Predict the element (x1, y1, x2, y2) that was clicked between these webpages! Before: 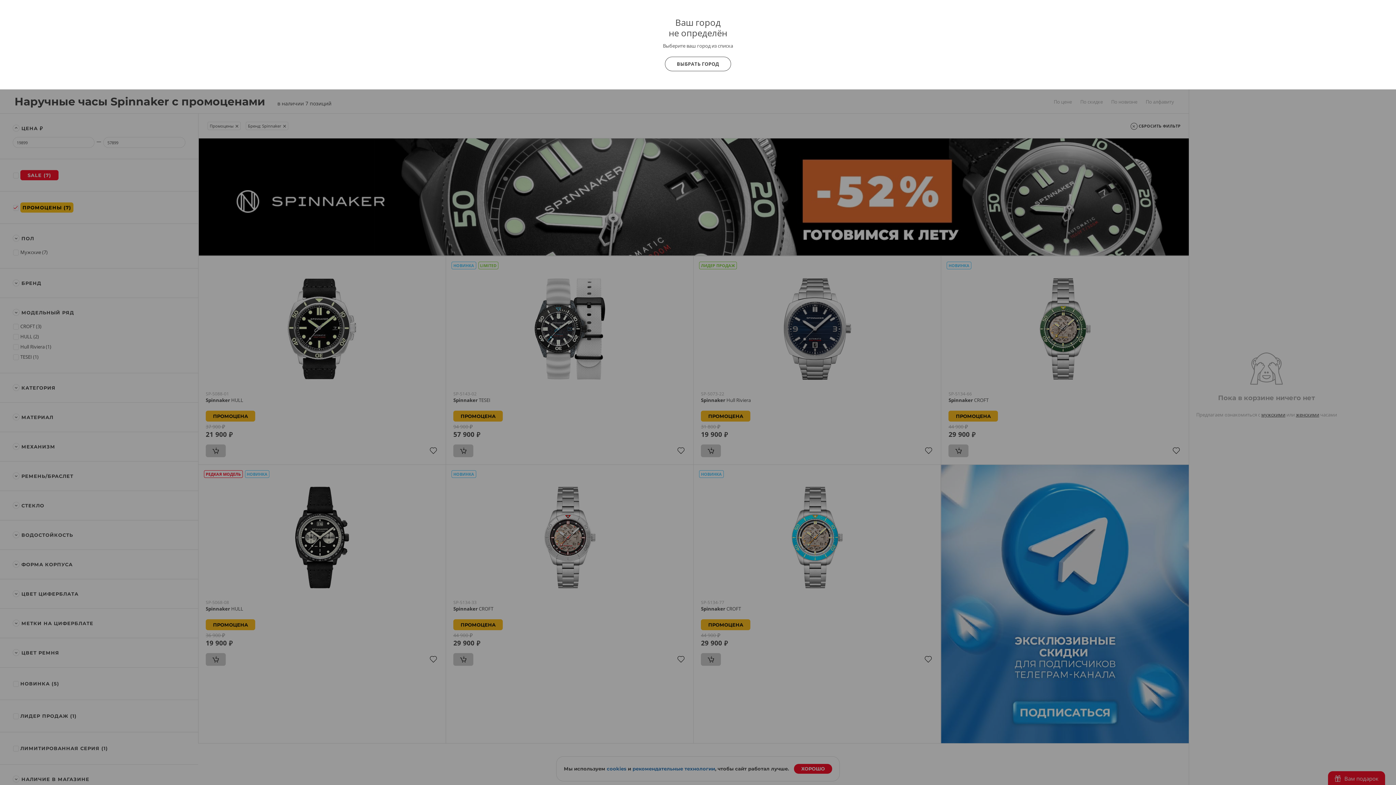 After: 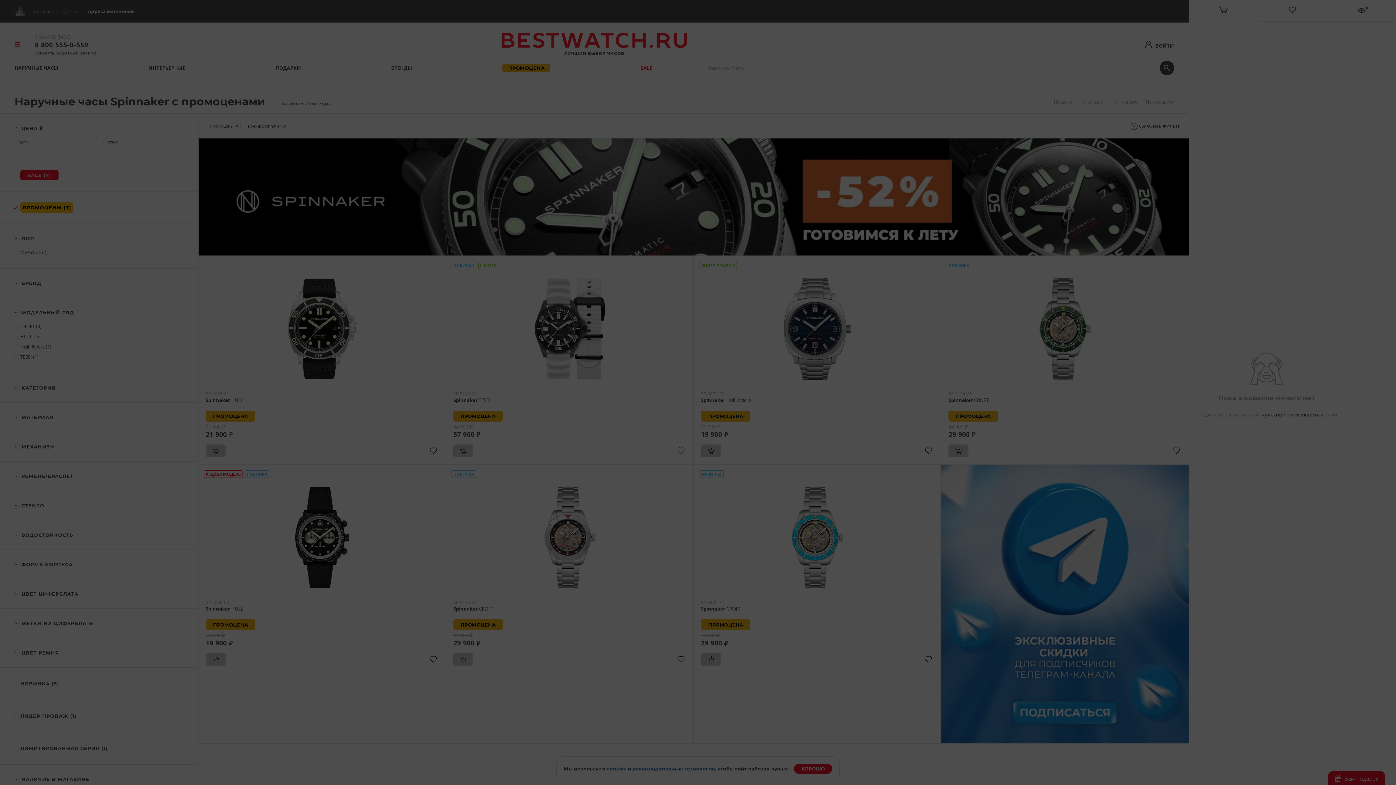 Action: label: ВЫБРАТЬ ГОРОД bbox: (665, 56, 731, 71)